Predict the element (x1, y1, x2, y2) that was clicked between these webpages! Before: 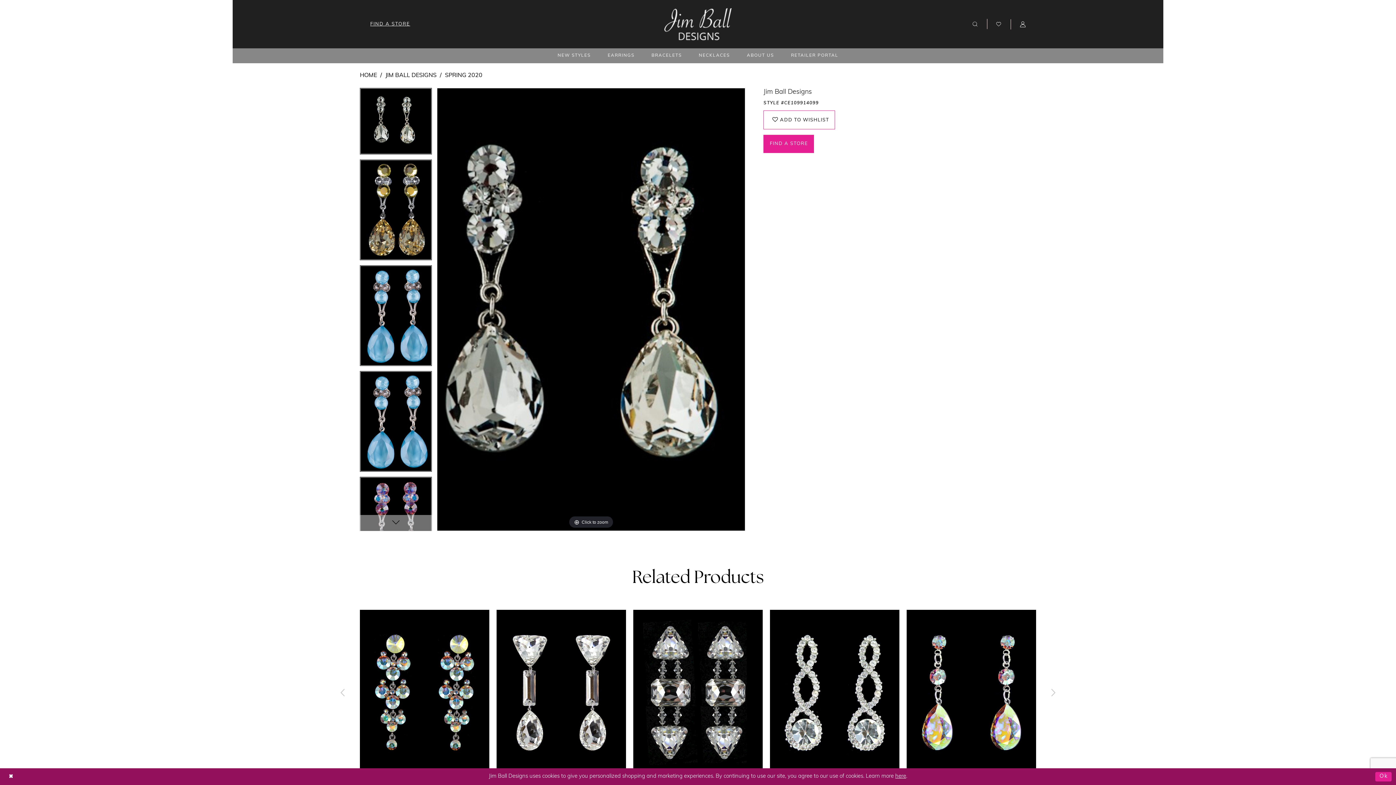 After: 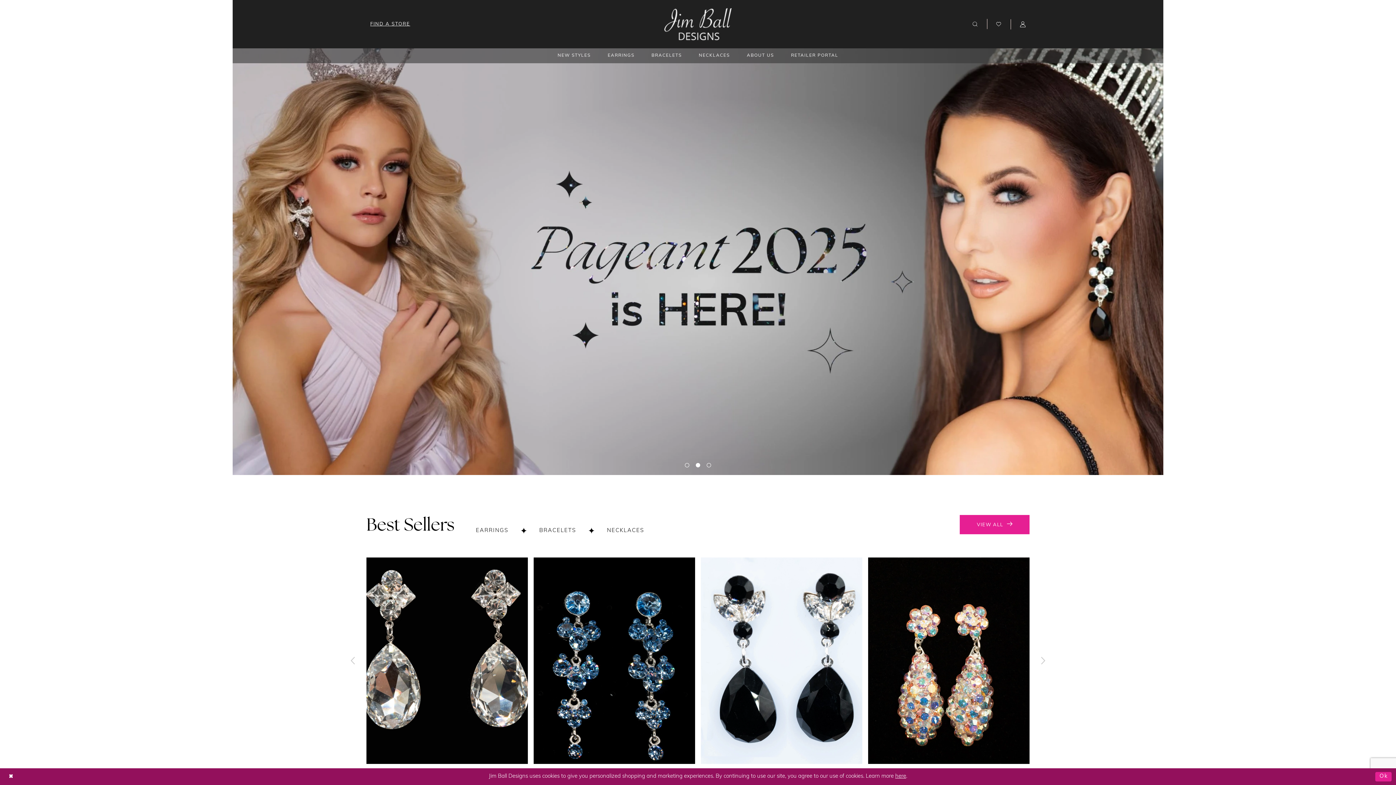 Action: label: Jim Ball Designs bbox: (664, 8, 732, 40)